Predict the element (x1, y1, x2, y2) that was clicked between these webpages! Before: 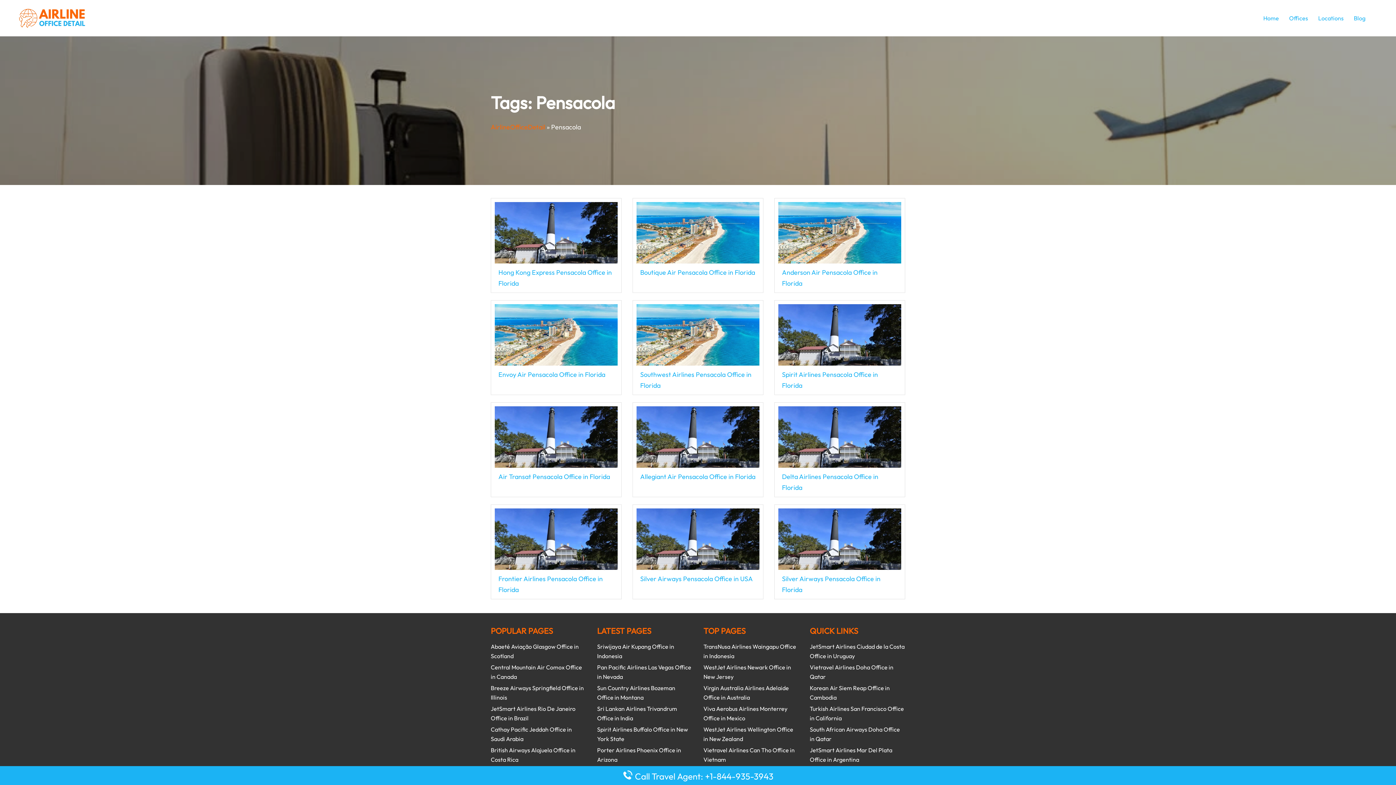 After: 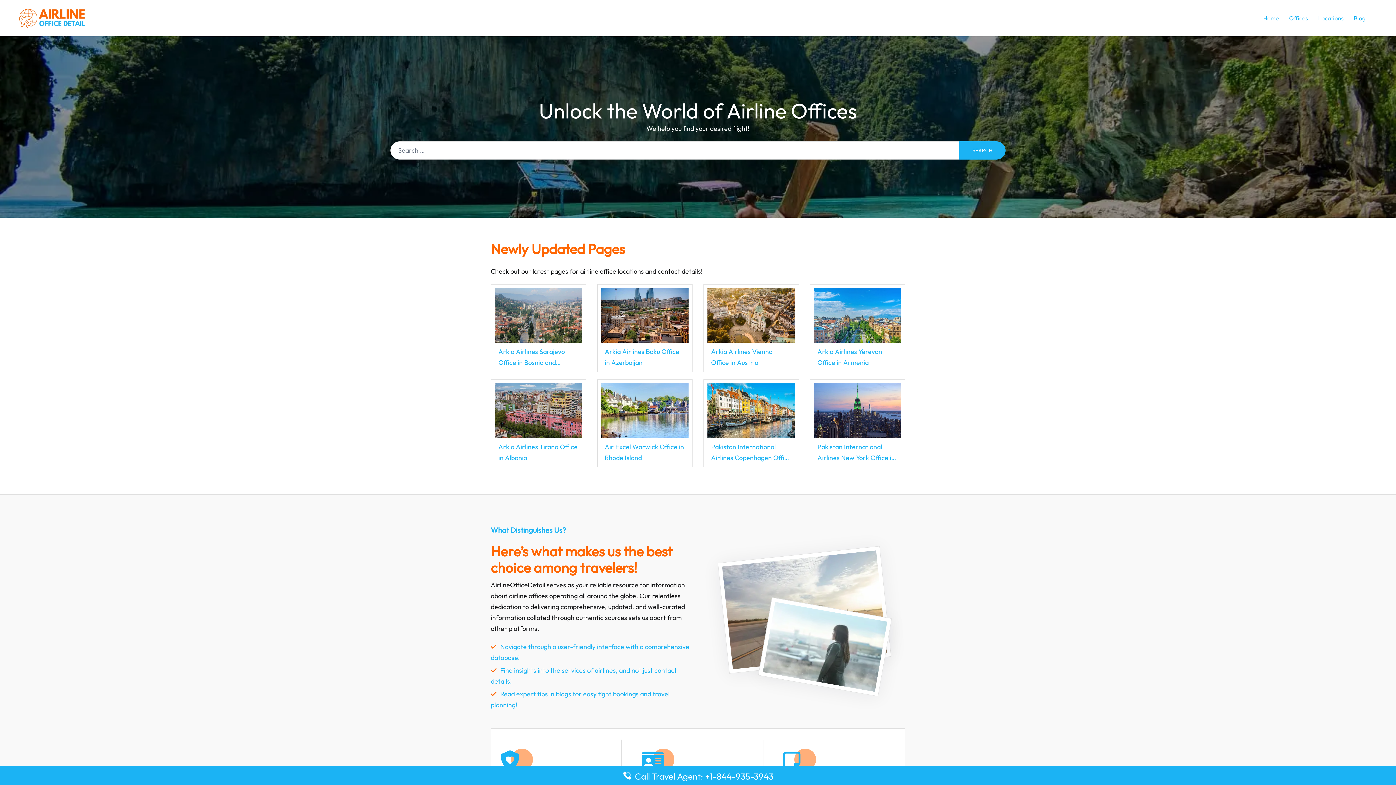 Action: bbox: (14, 13, 91, 21)